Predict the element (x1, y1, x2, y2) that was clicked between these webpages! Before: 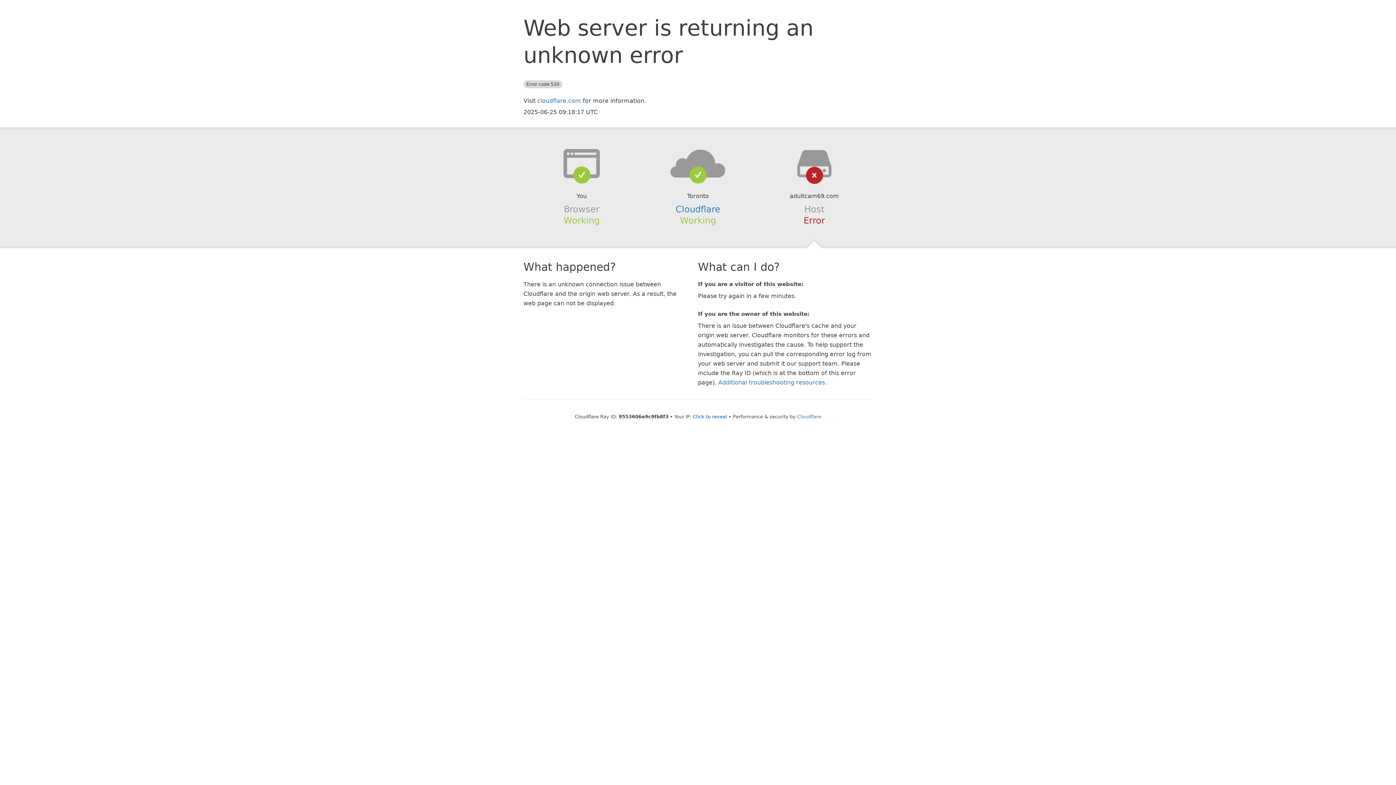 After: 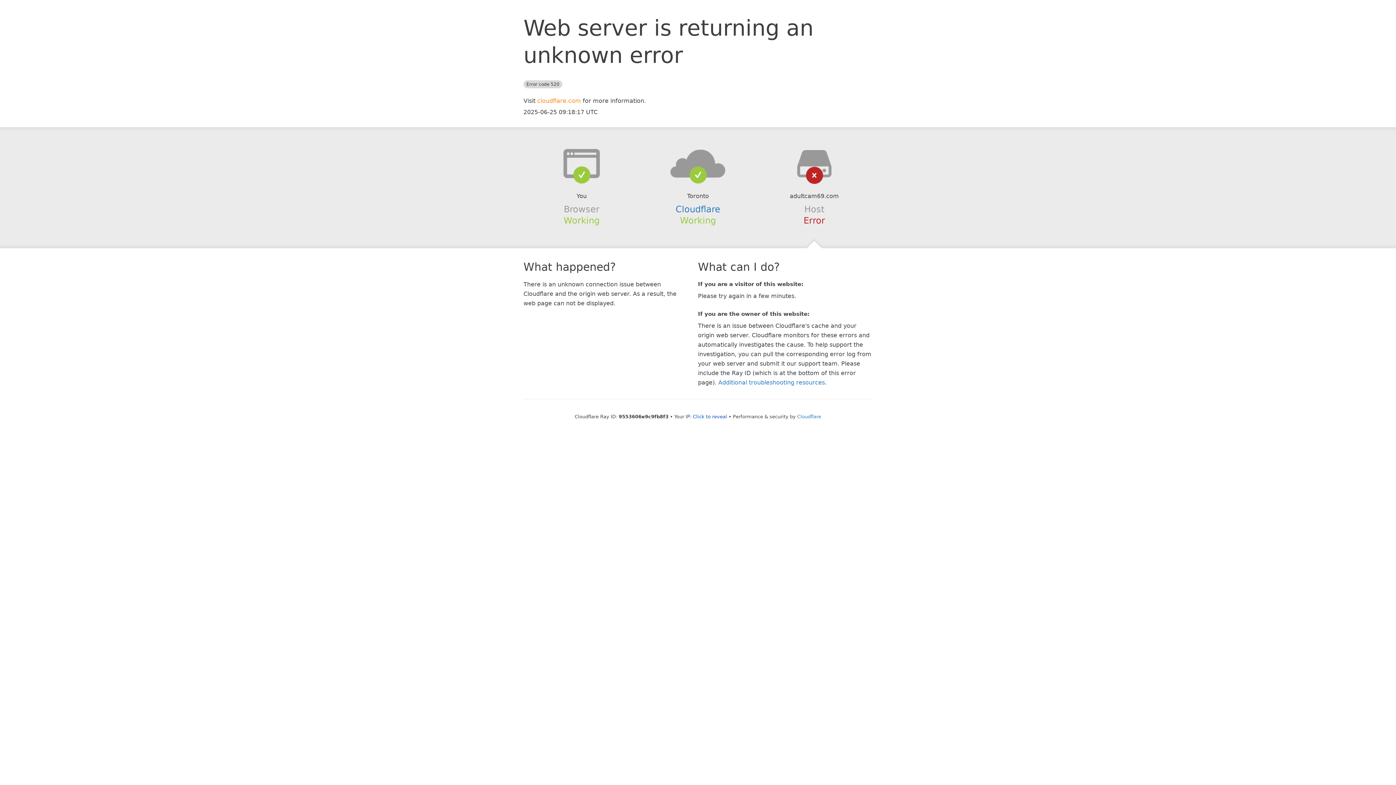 Action: label: cloudflare.com bbox: (537, 97, 581, 104)